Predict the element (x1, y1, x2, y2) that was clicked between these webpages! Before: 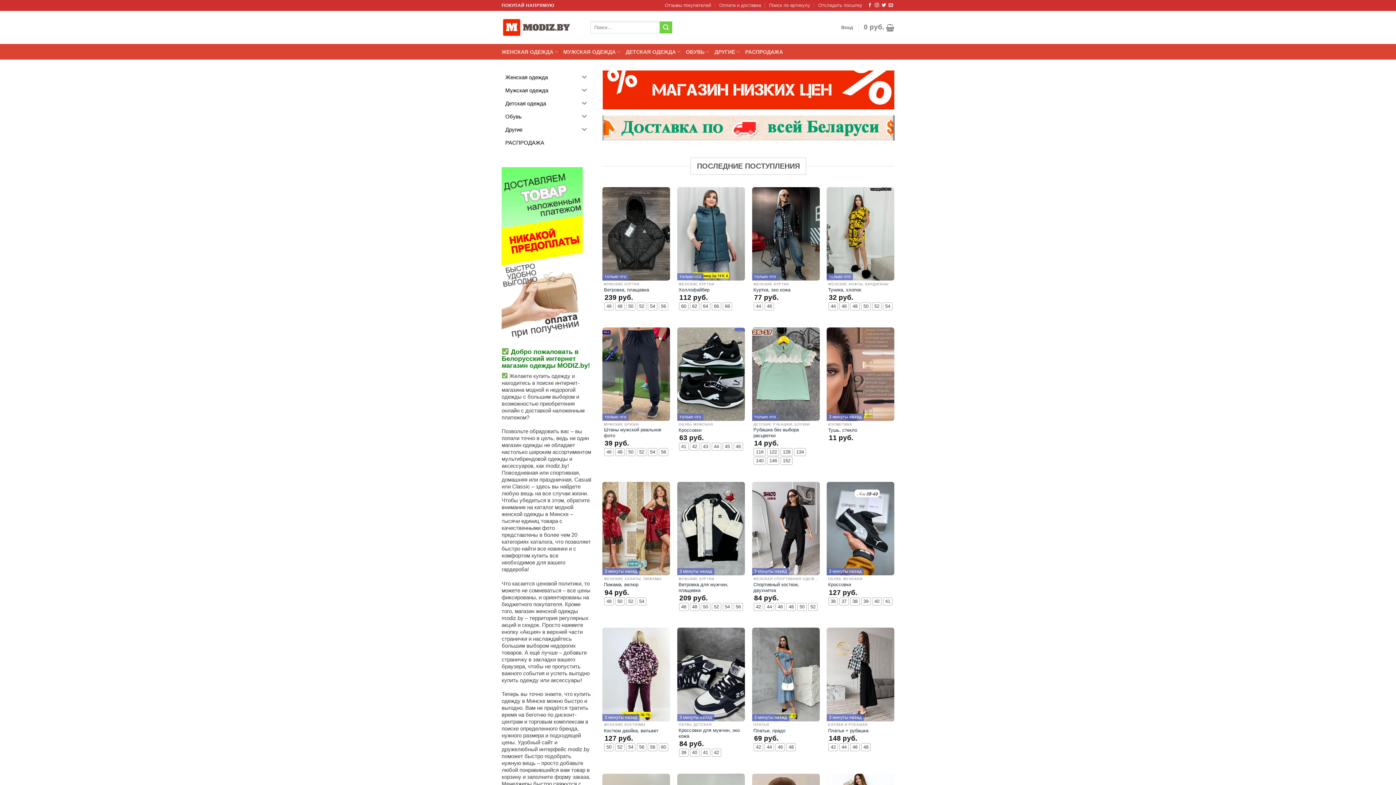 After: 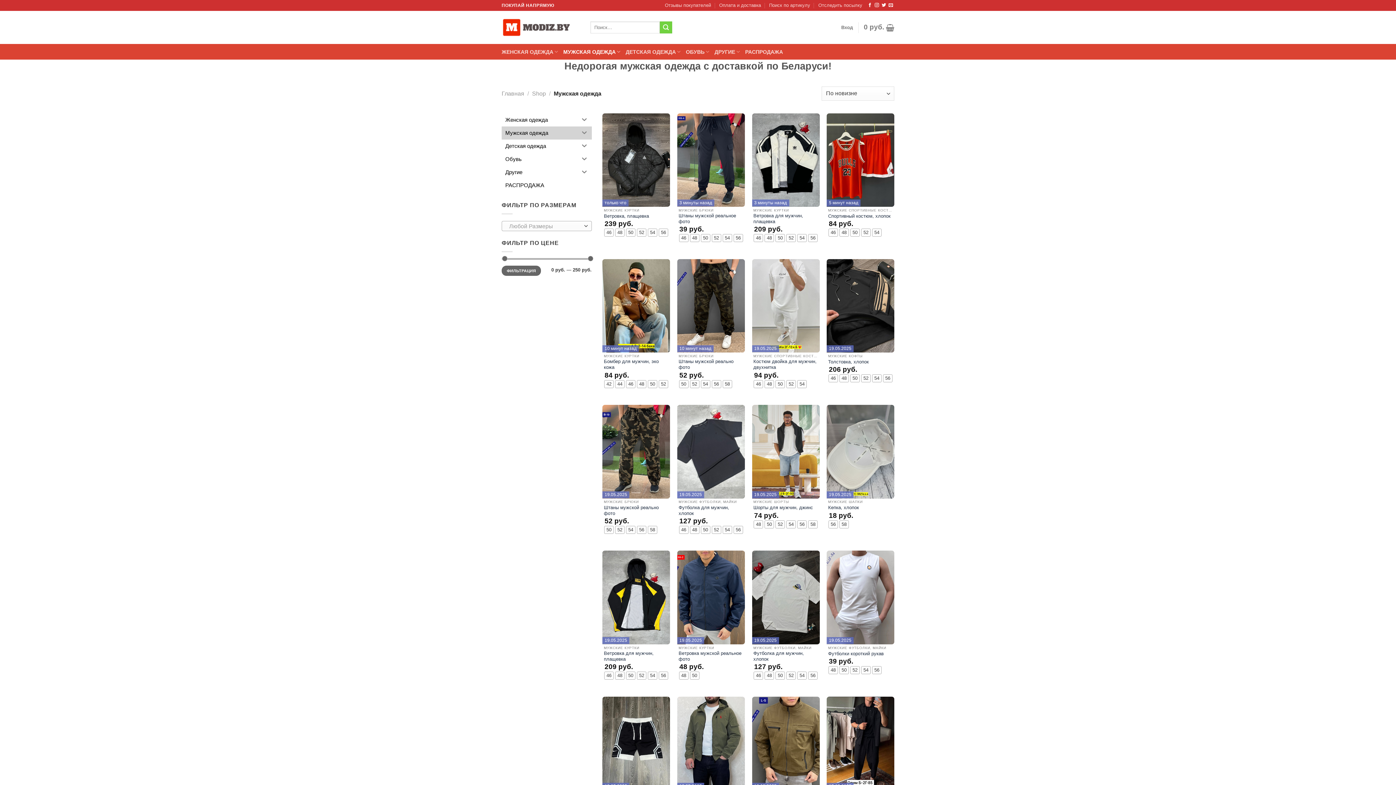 Action: bbox: (563, 44, 620, 58) label: МУЖСКАЯ ОДЕЖДА